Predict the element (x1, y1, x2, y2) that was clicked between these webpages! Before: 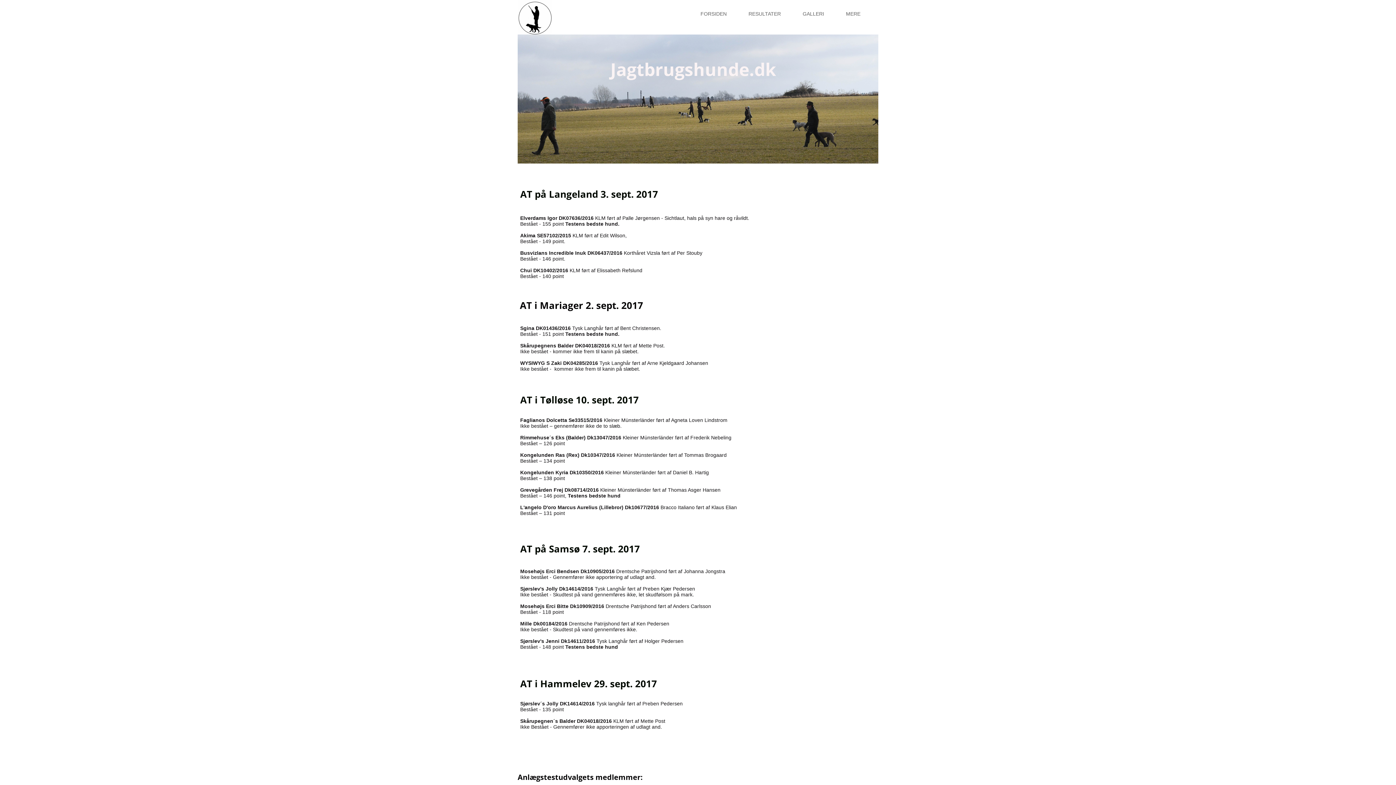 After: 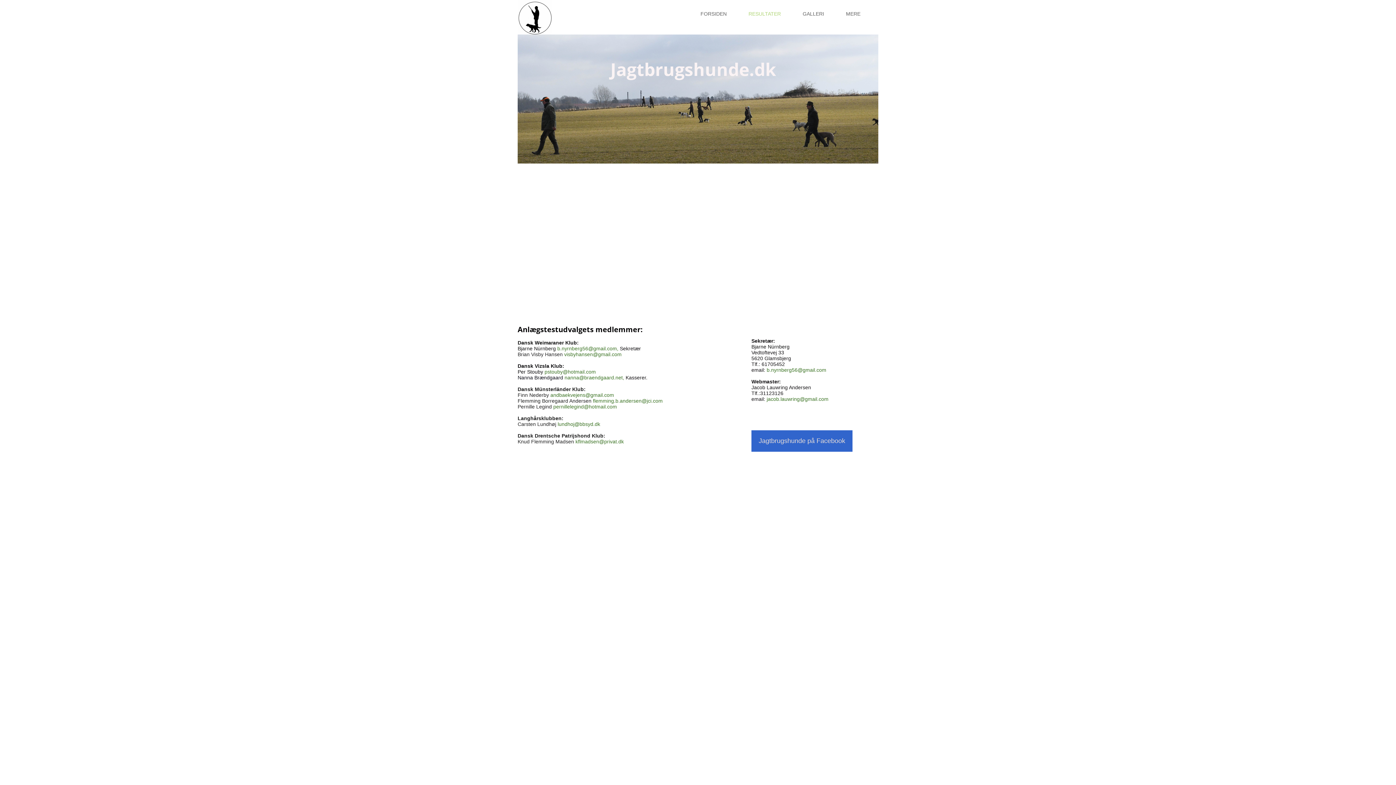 Action: label: RESULTATER bbox: (737, 7, 792, 20)